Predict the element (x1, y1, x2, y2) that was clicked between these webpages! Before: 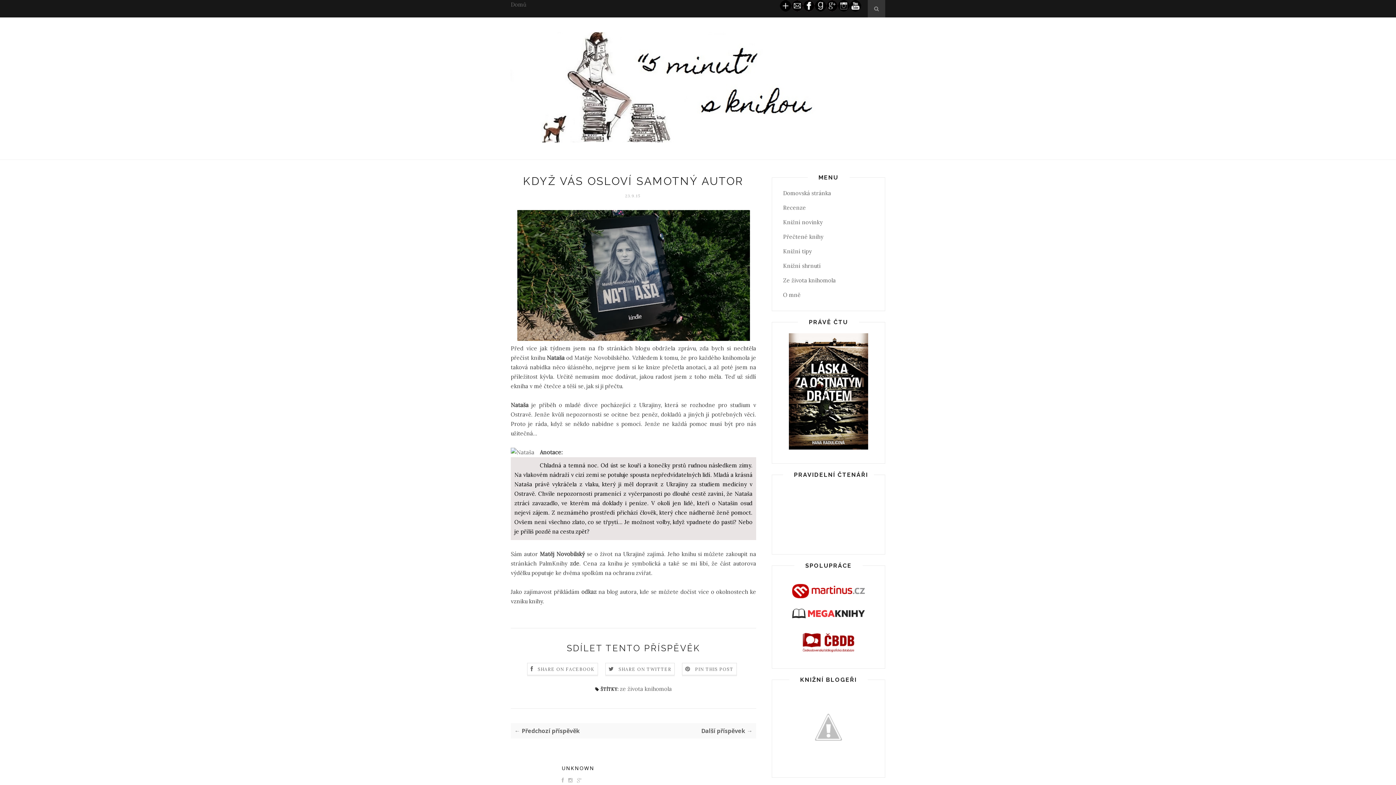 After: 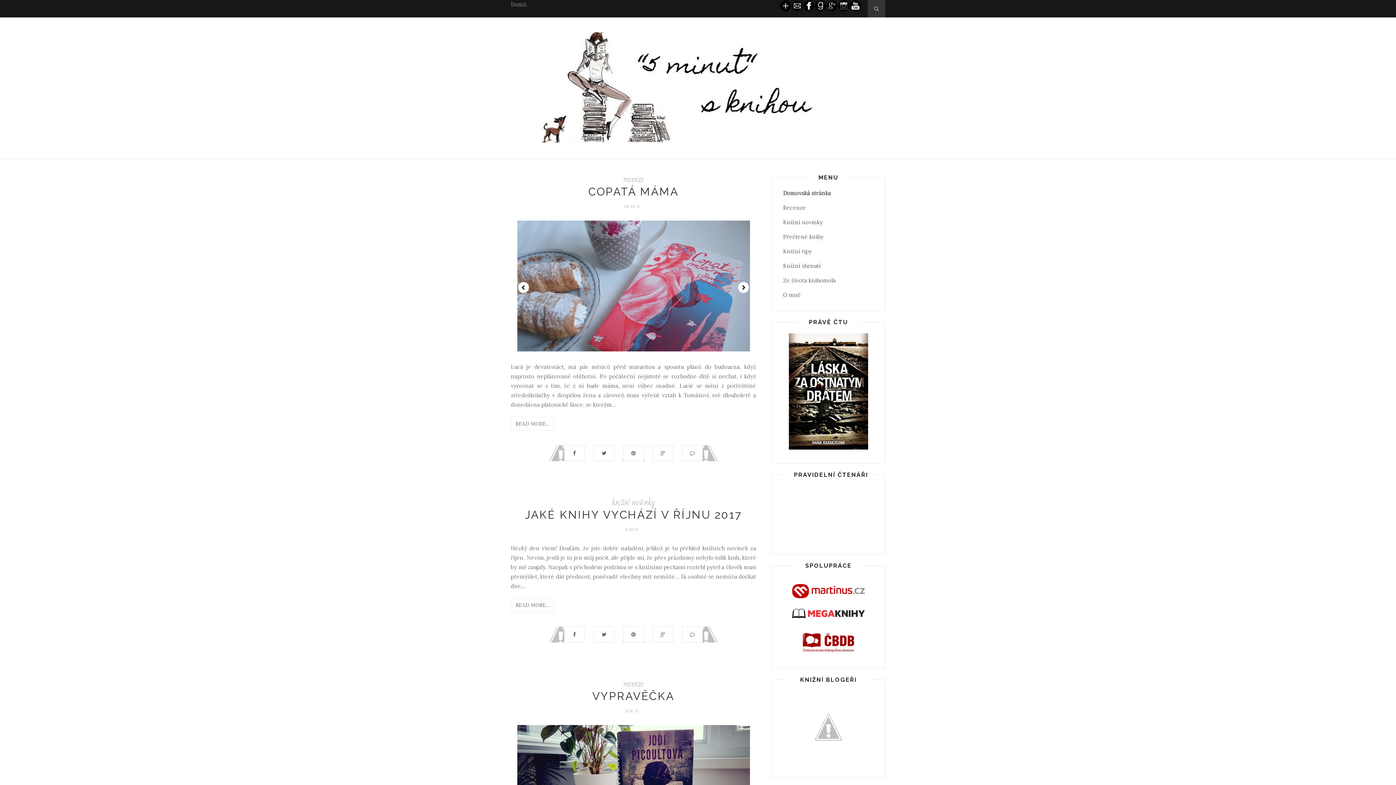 Action: bbox: (510, 1, 526, 8) label: Domů